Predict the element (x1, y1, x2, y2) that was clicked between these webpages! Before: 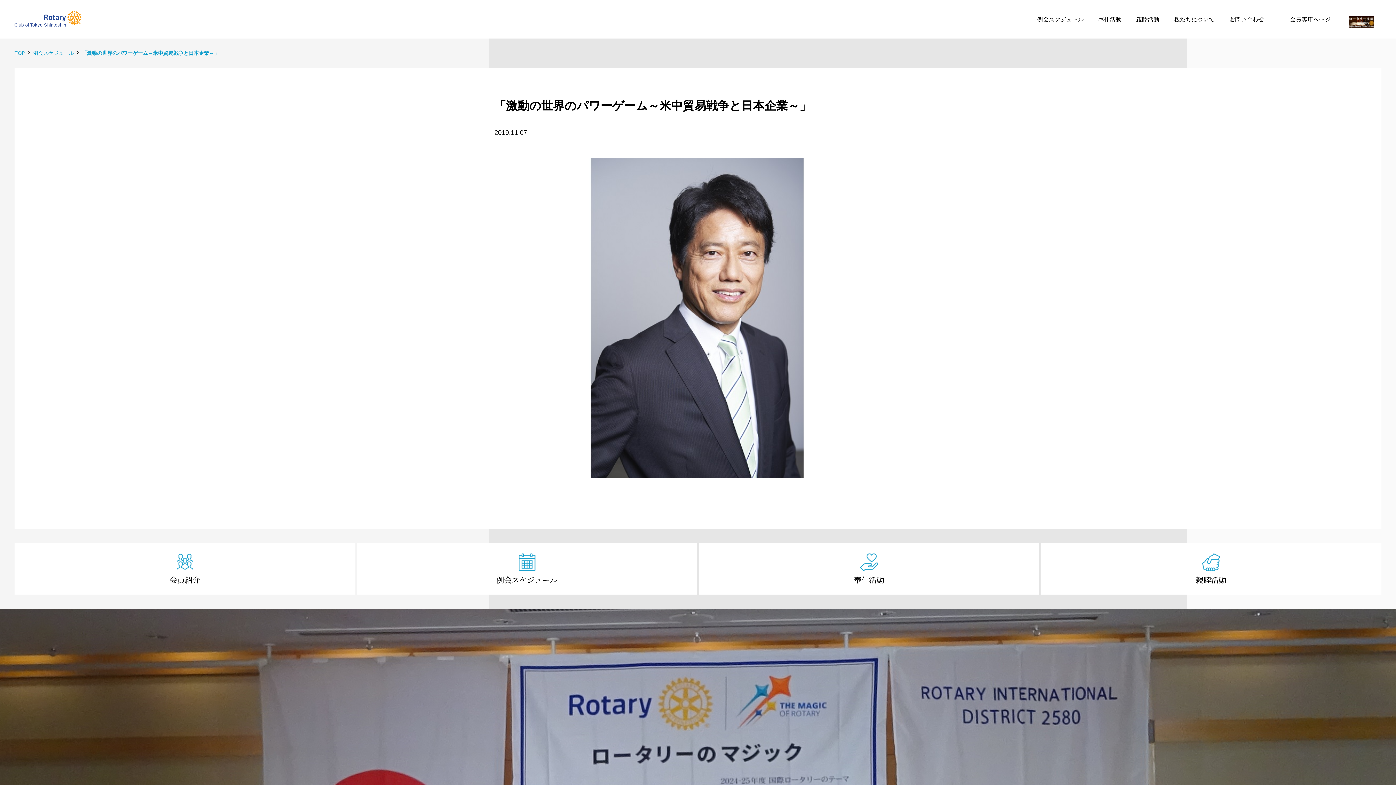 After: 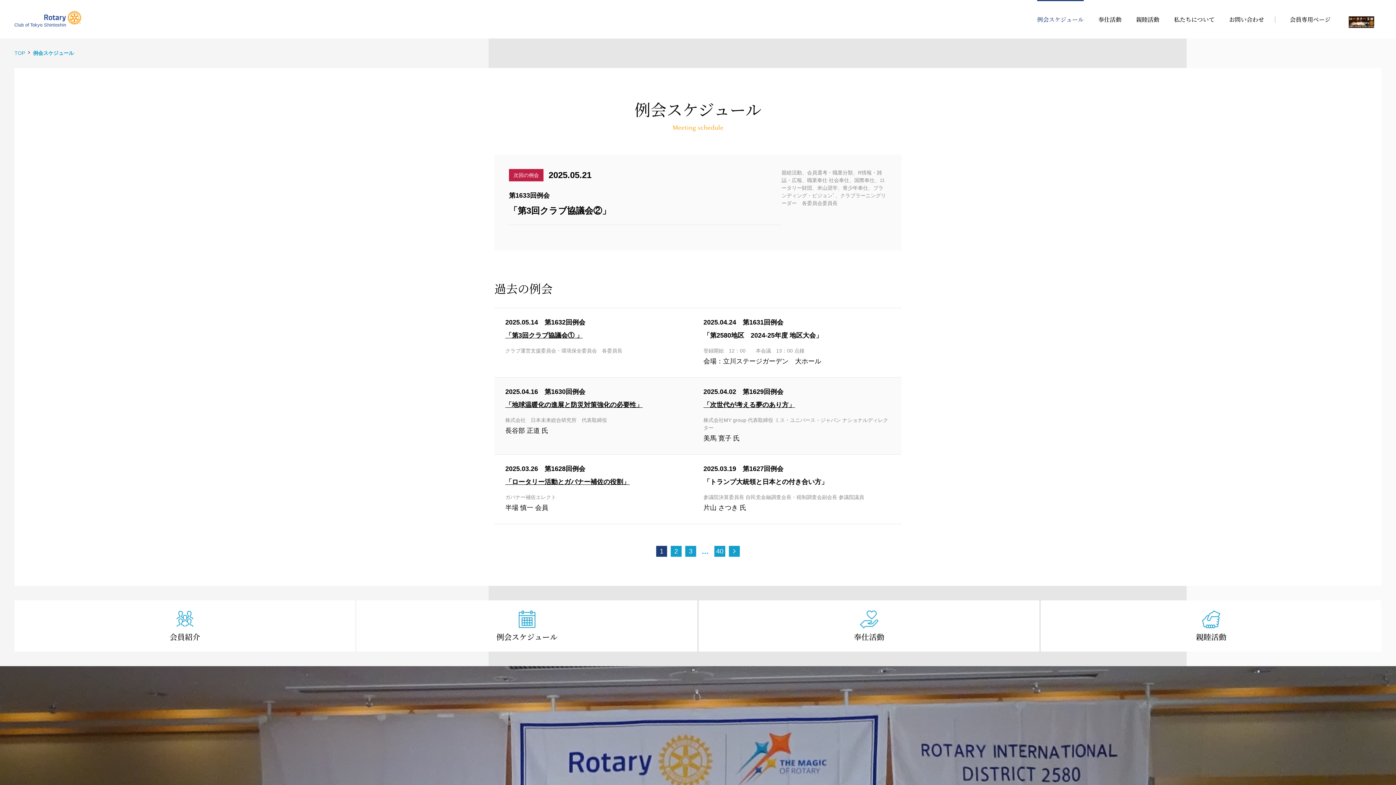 Action: bbox: (356, 543, 697, 594) label: 例会スケジュール